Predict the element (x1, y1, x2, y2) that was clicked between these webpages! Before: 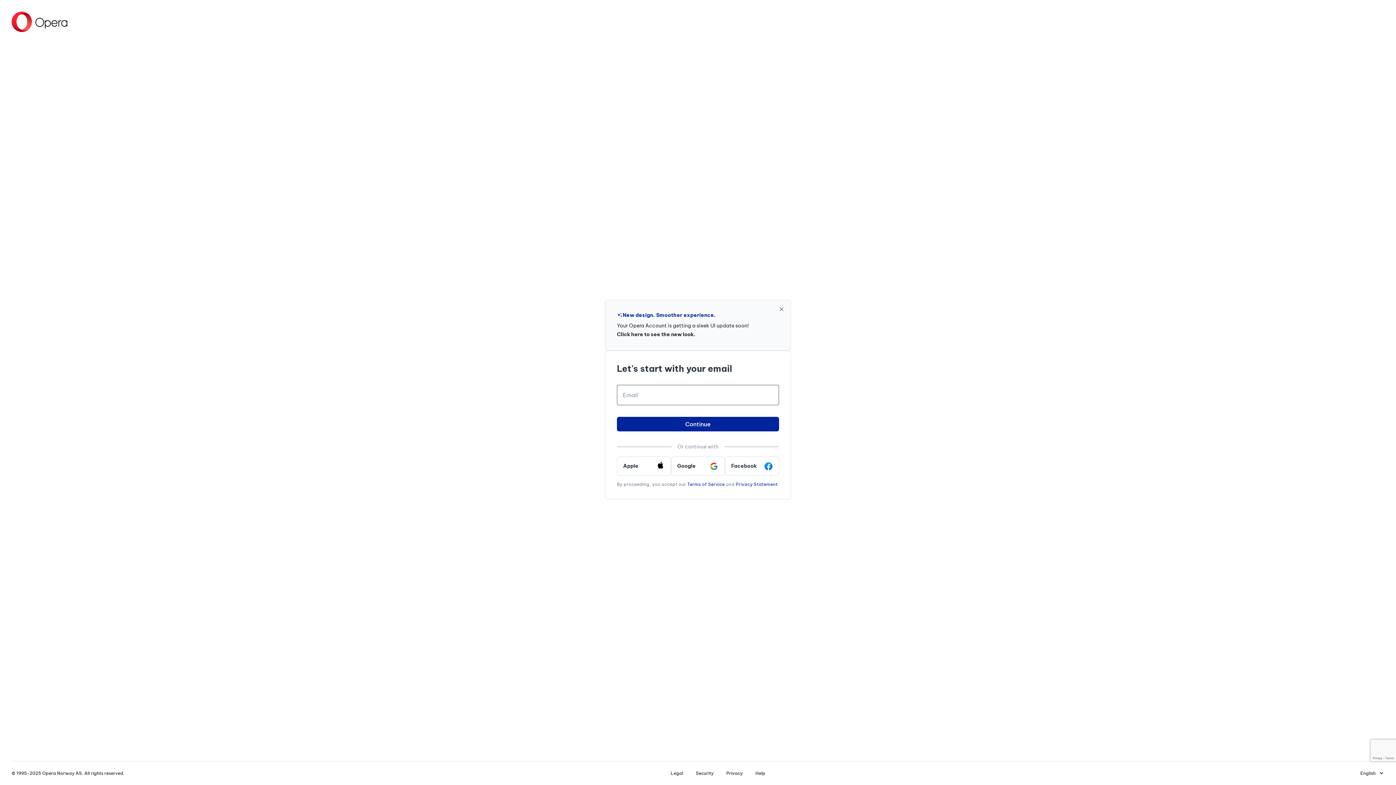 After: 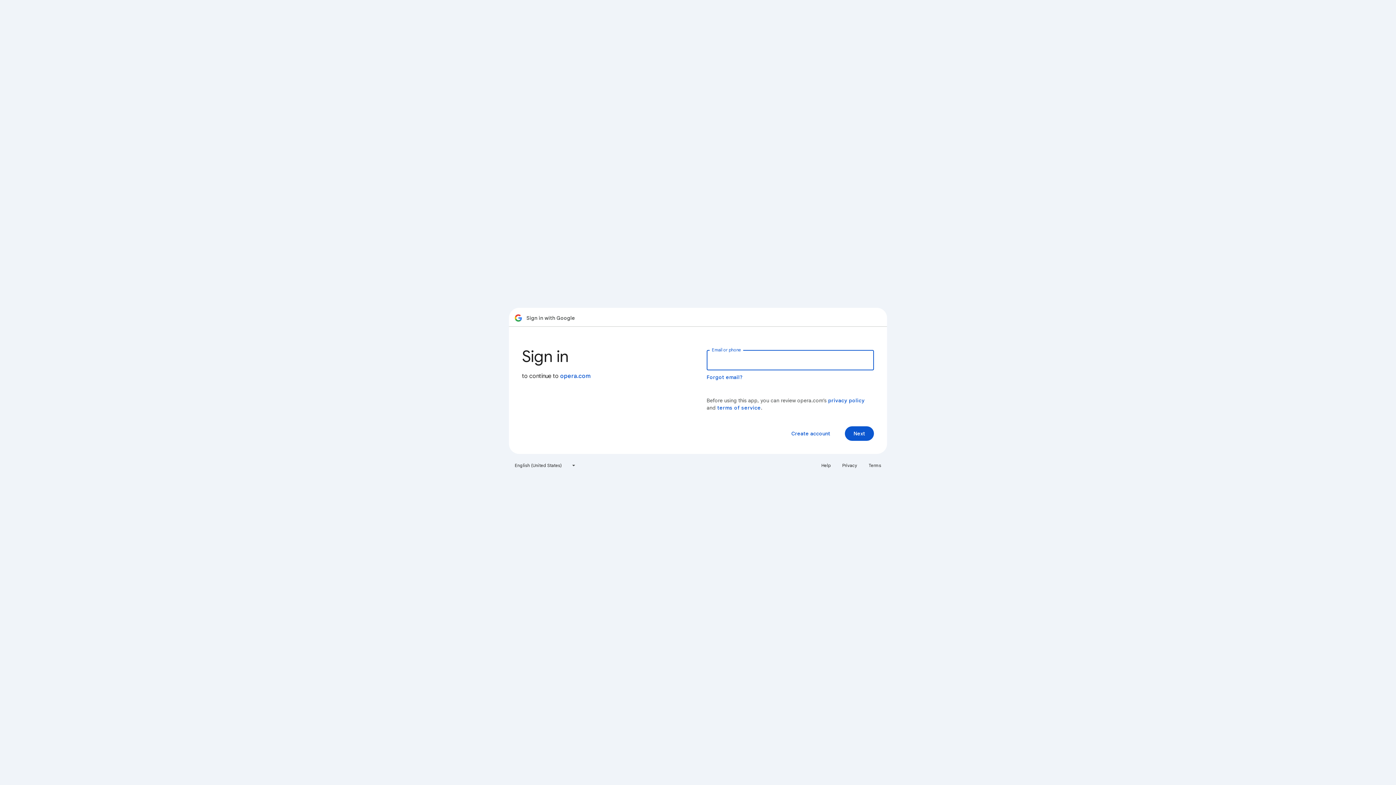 Action: label: Google bbox: (671, 456, 725, 475)